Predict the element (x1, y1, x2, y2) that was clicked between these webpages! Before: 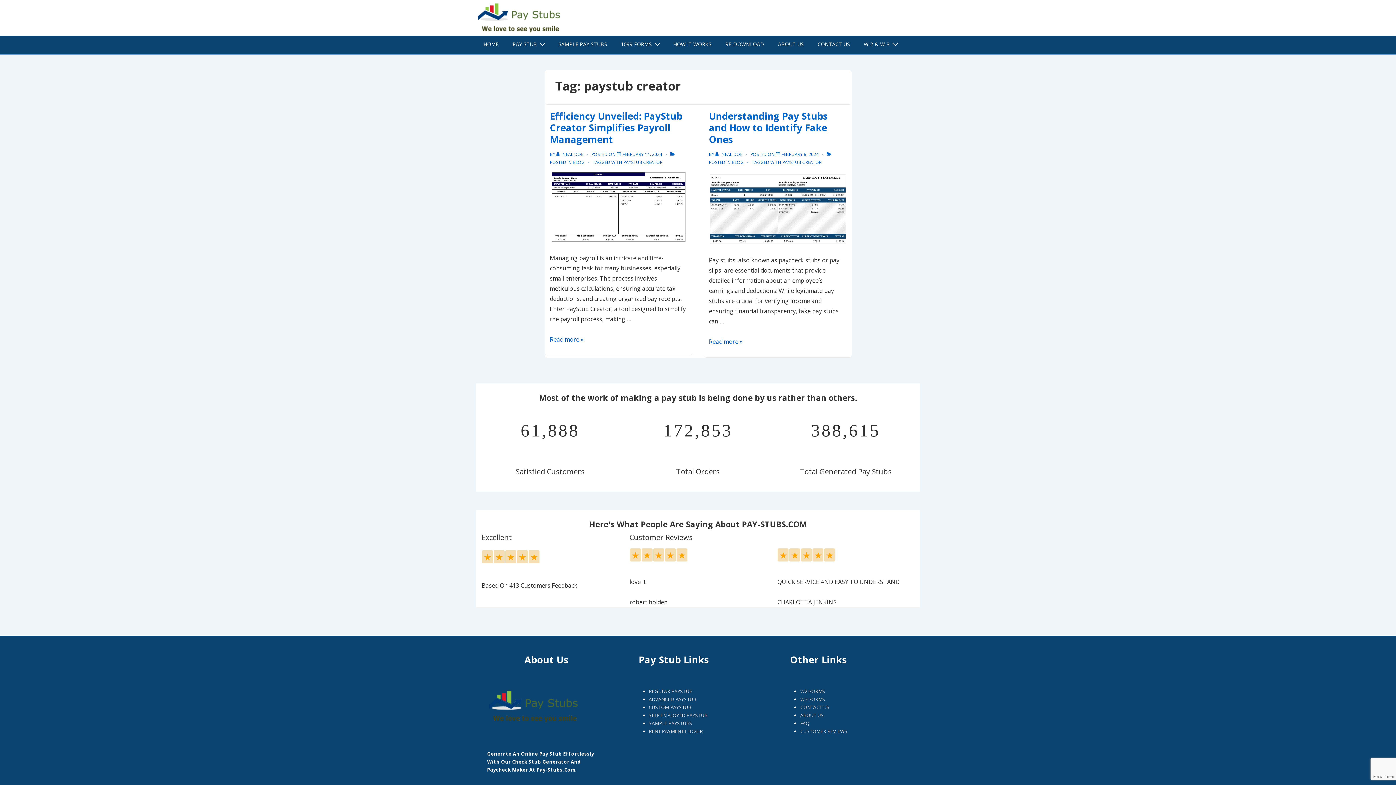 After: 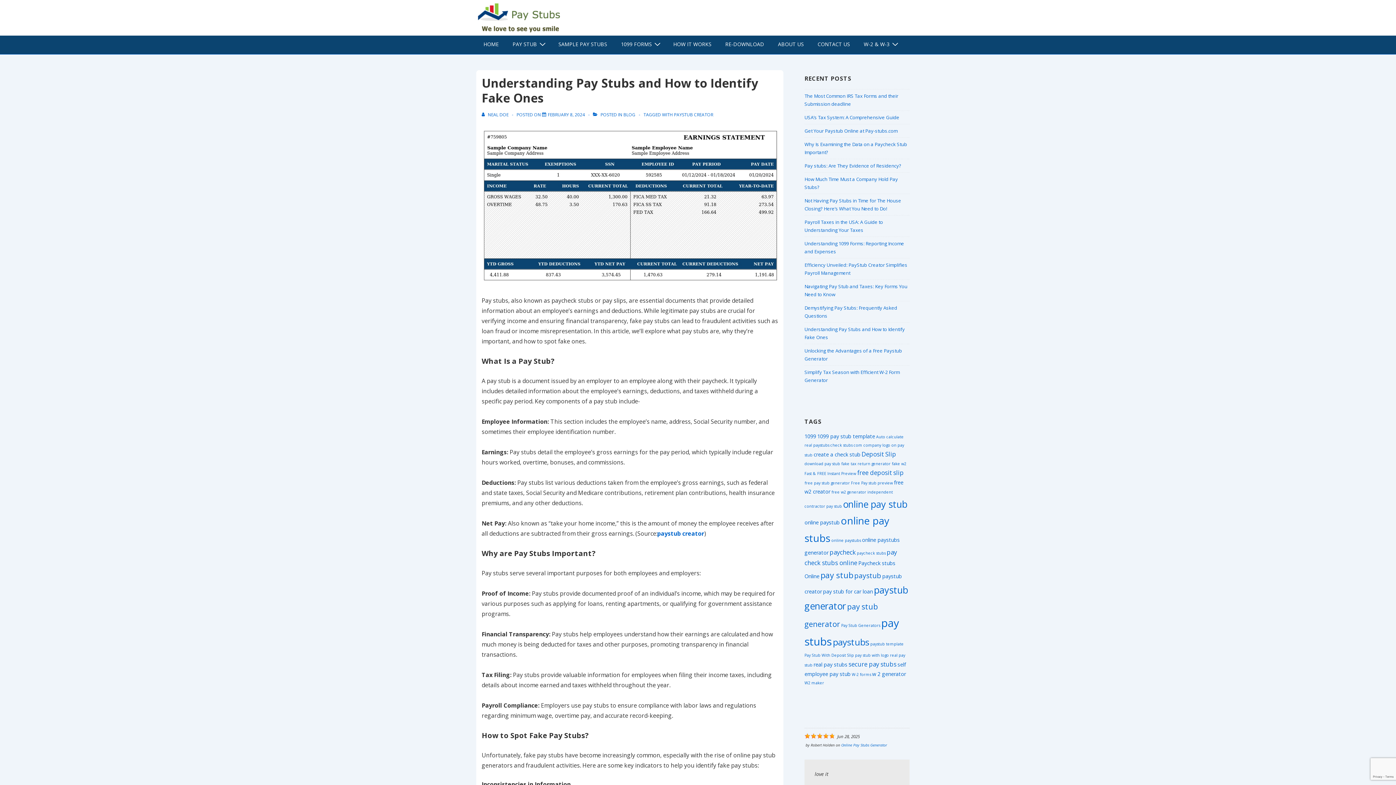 Action: bbox: (709, 109, 828, 145) label: Understanding Pay Stubs and How to Identify Fake Ones